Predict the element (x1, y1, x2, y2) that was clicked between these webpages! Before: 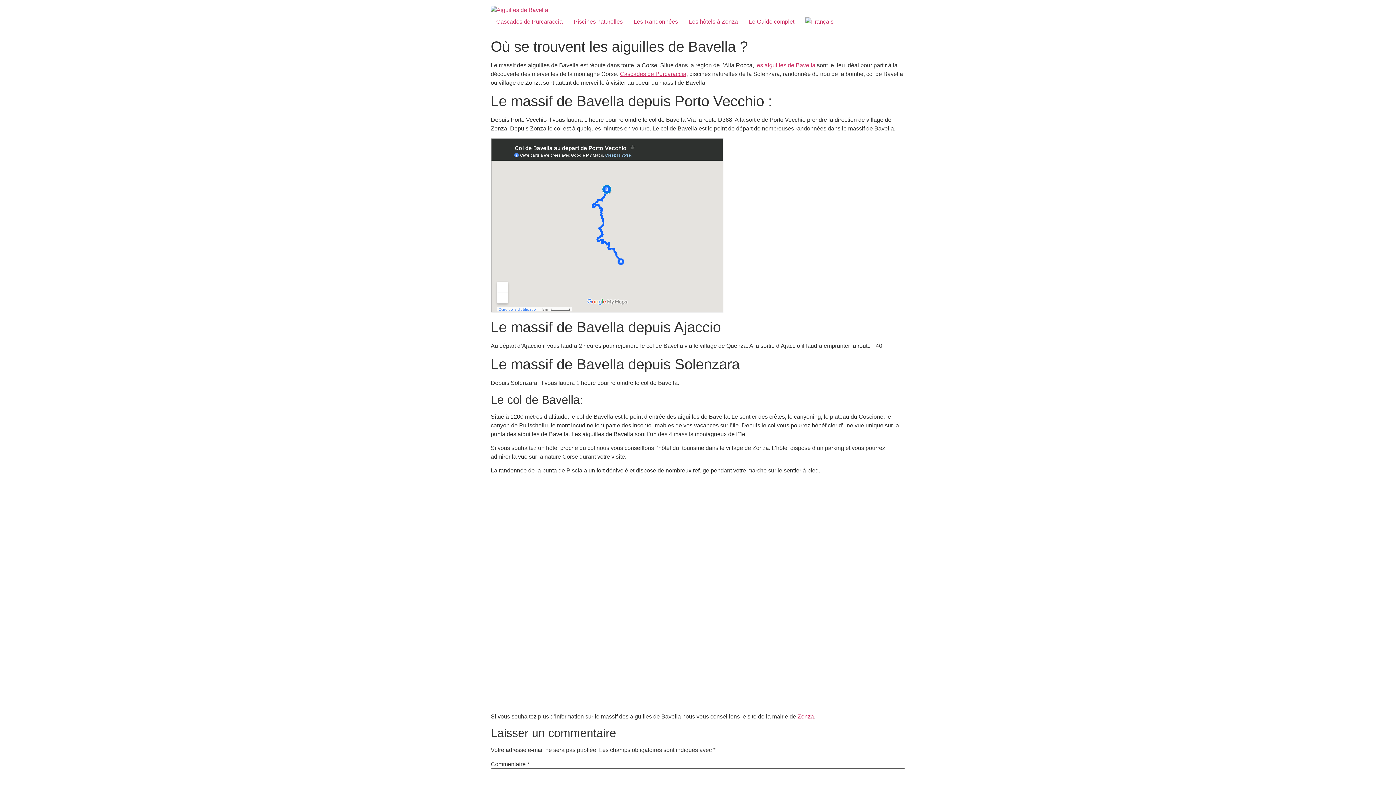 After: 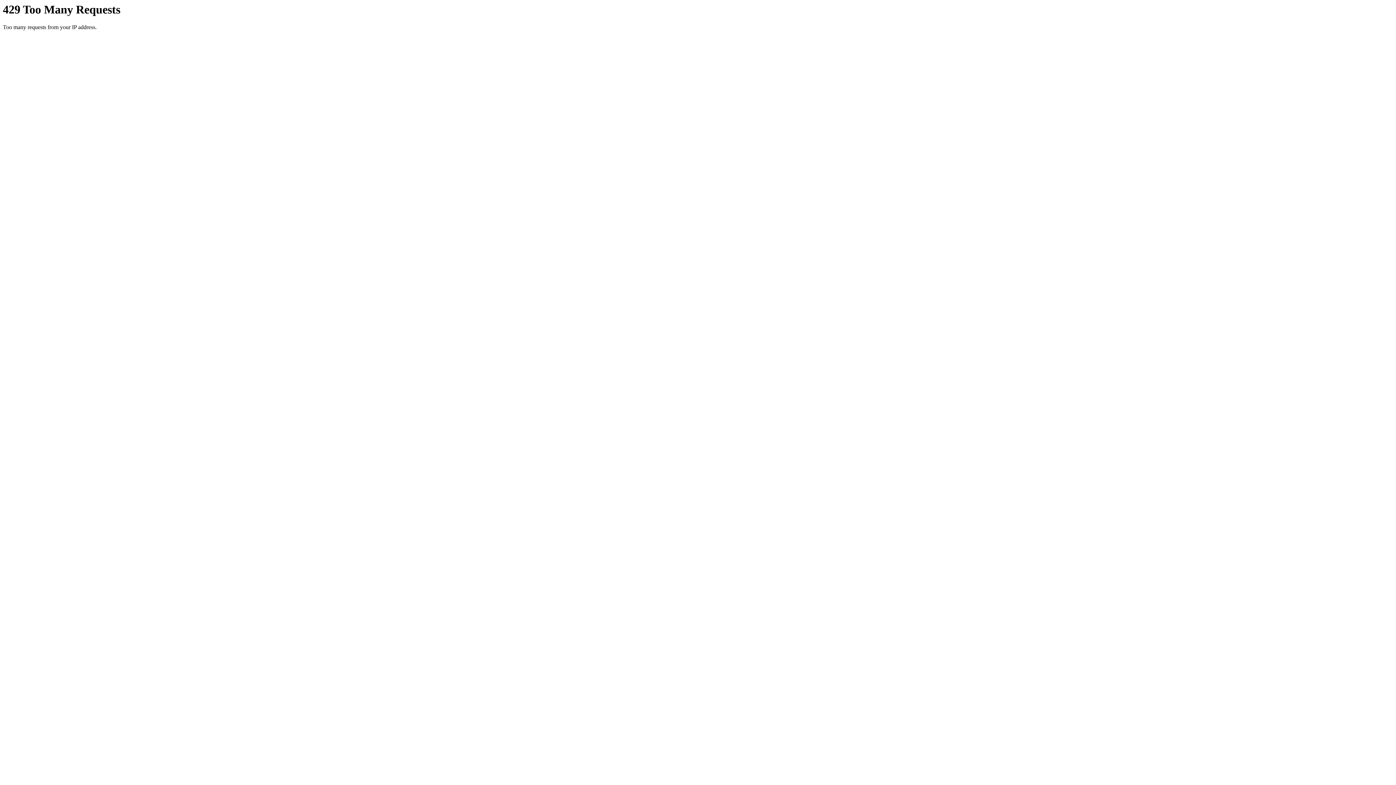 Action: bbox: (800, 14, 839, 29)